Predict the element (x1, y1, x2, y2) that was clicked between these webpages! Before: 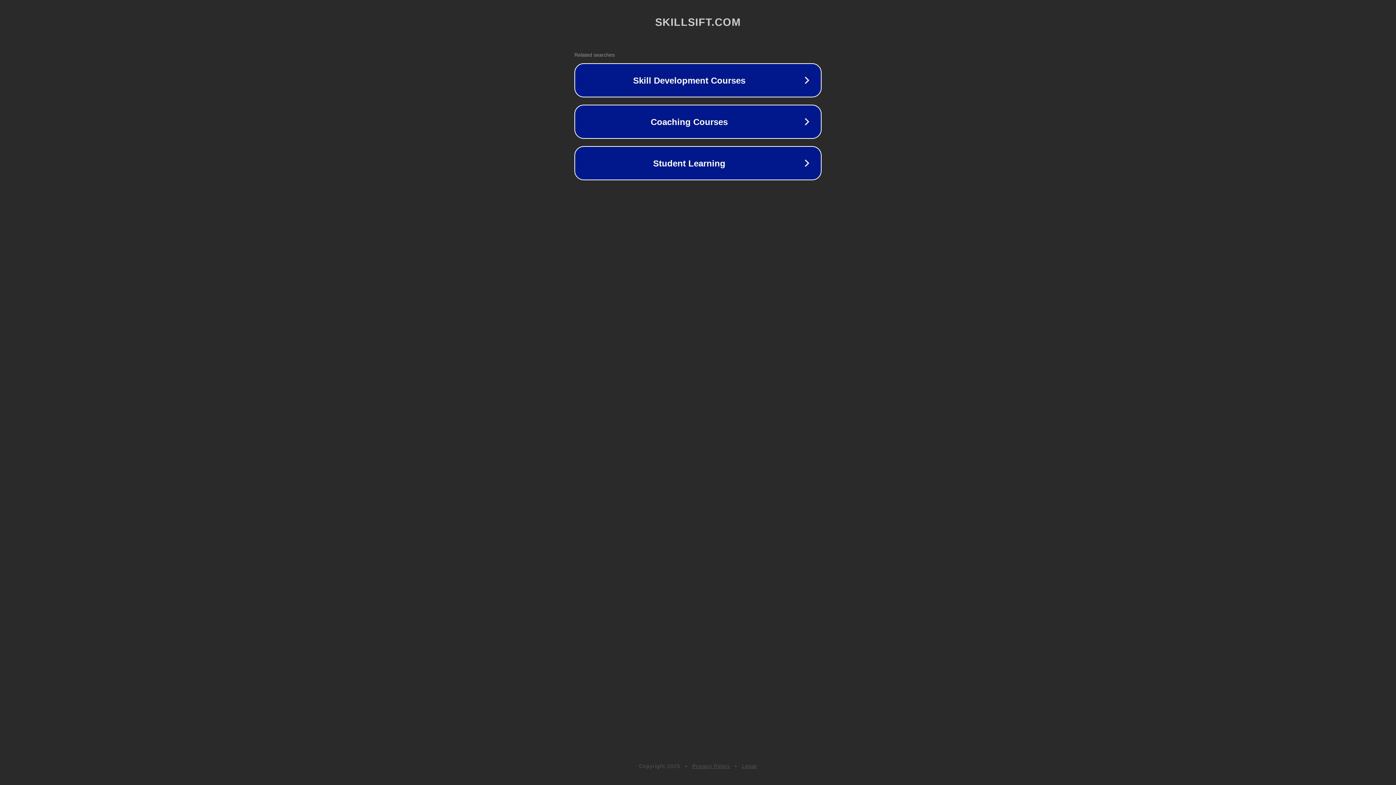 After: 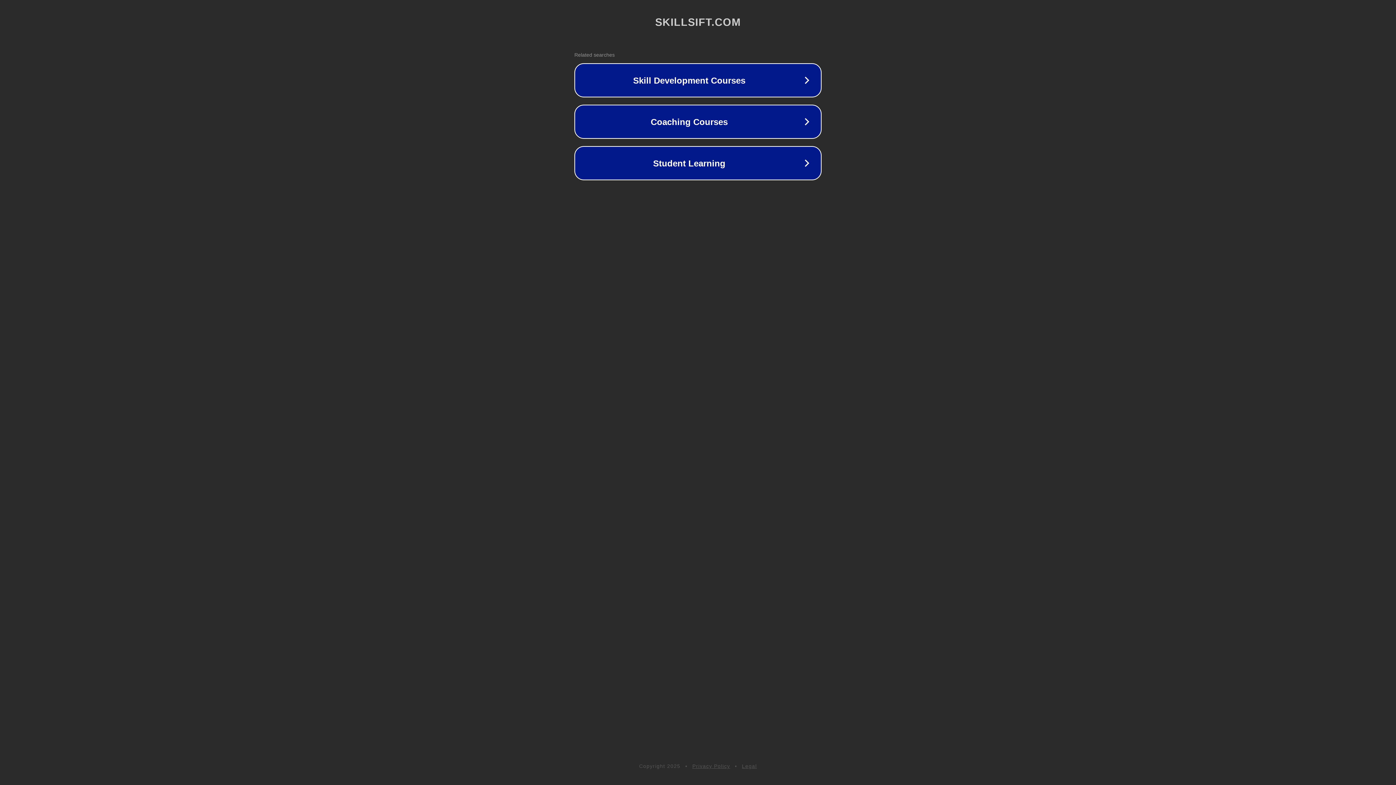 Action: bbox: (742, 763, 757, 769) label: Legal